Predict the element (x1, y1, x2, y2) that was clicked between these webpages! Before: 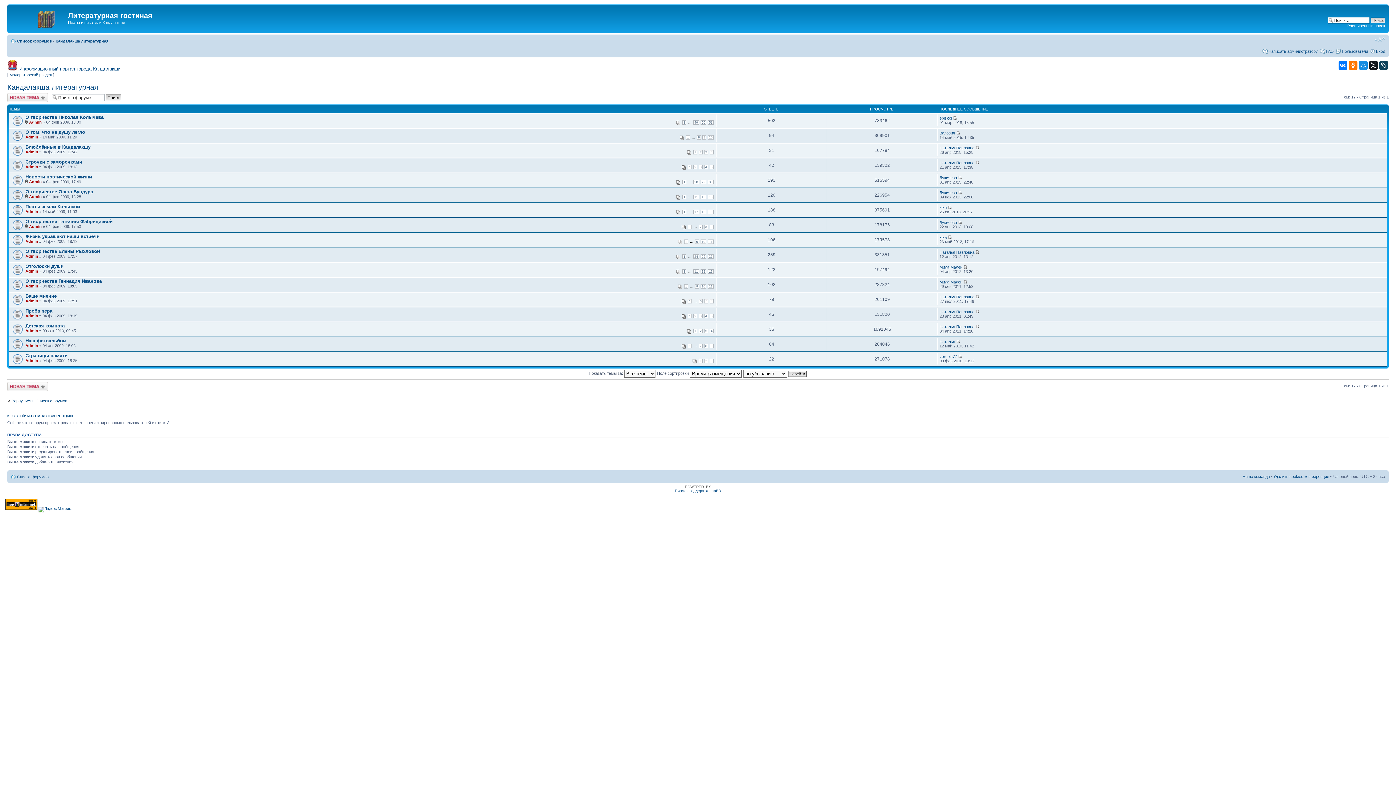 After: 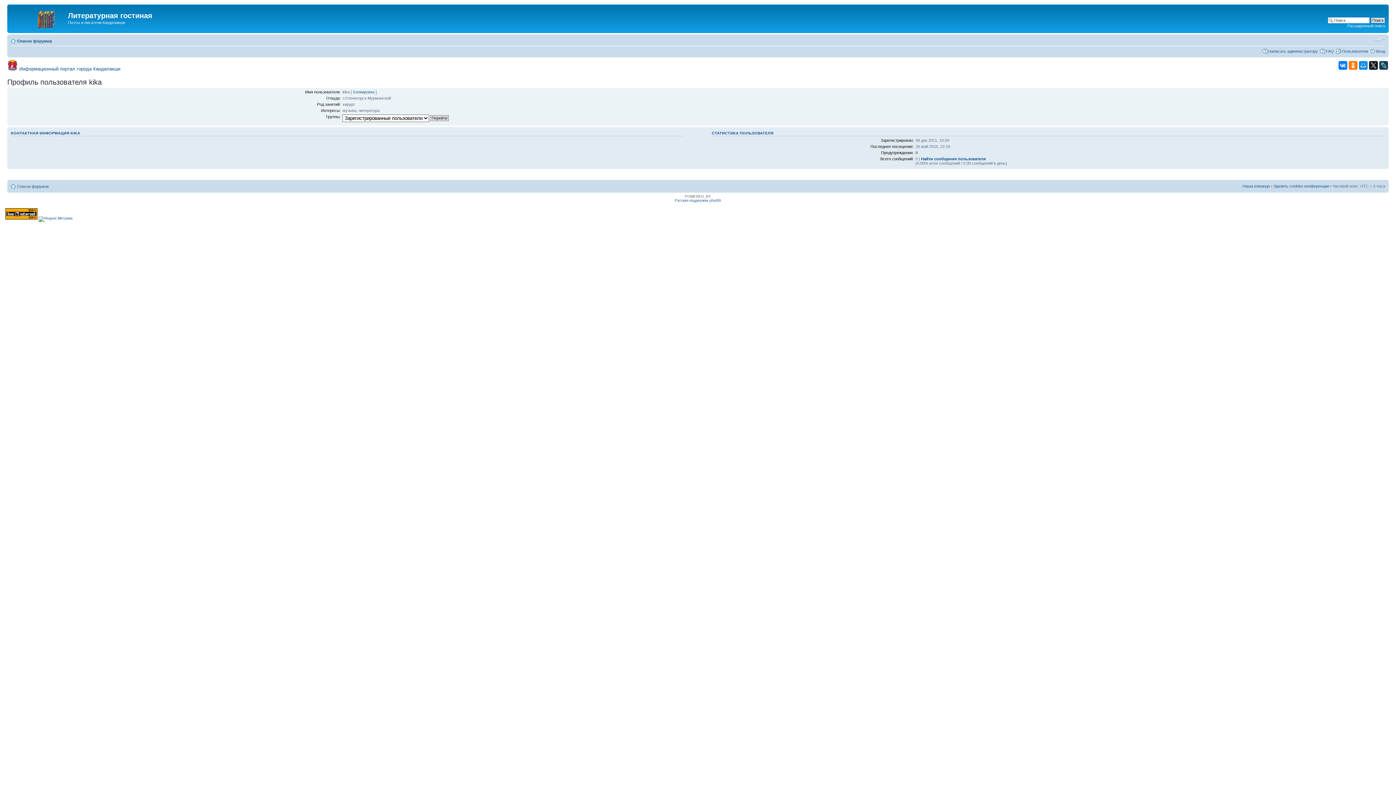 Action: bbox: (939, 205, 947, 209) label: kika